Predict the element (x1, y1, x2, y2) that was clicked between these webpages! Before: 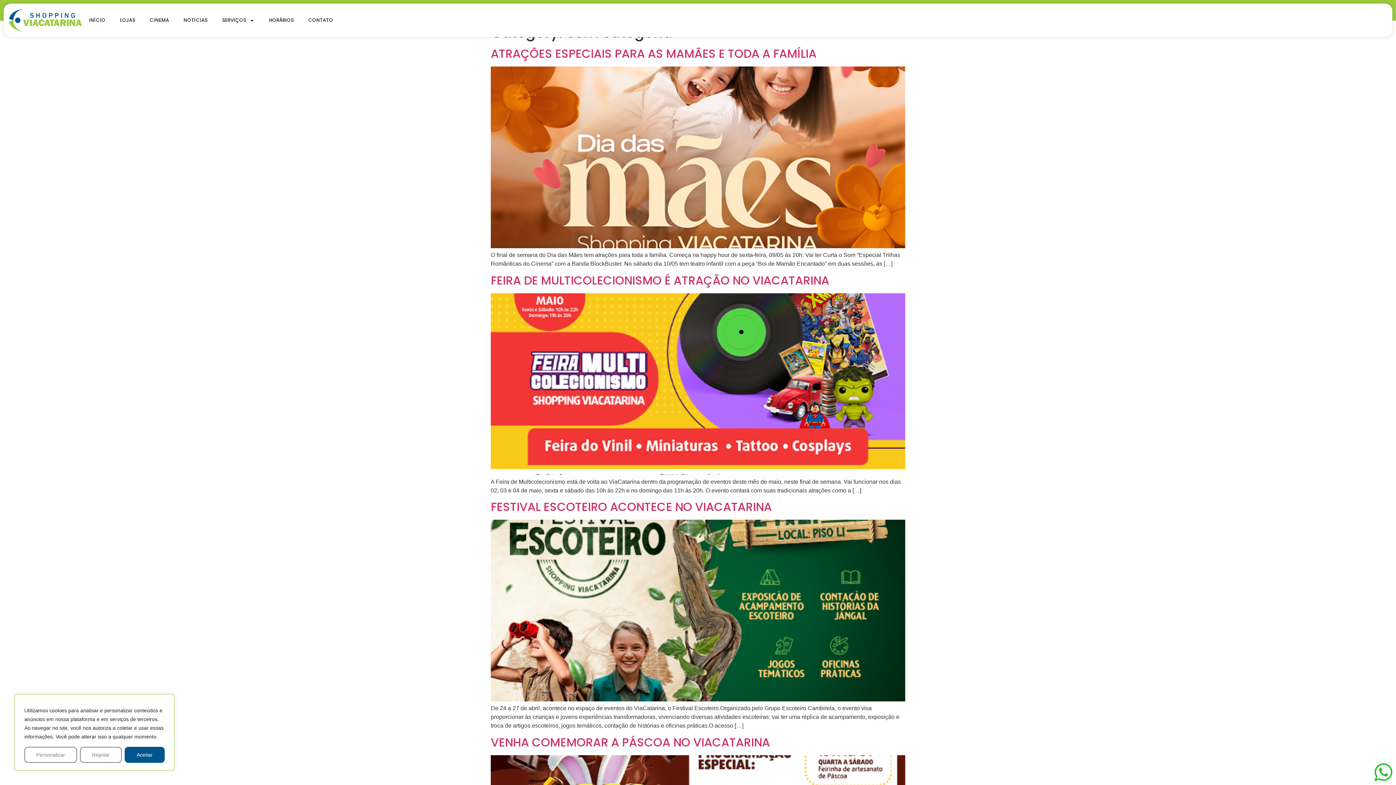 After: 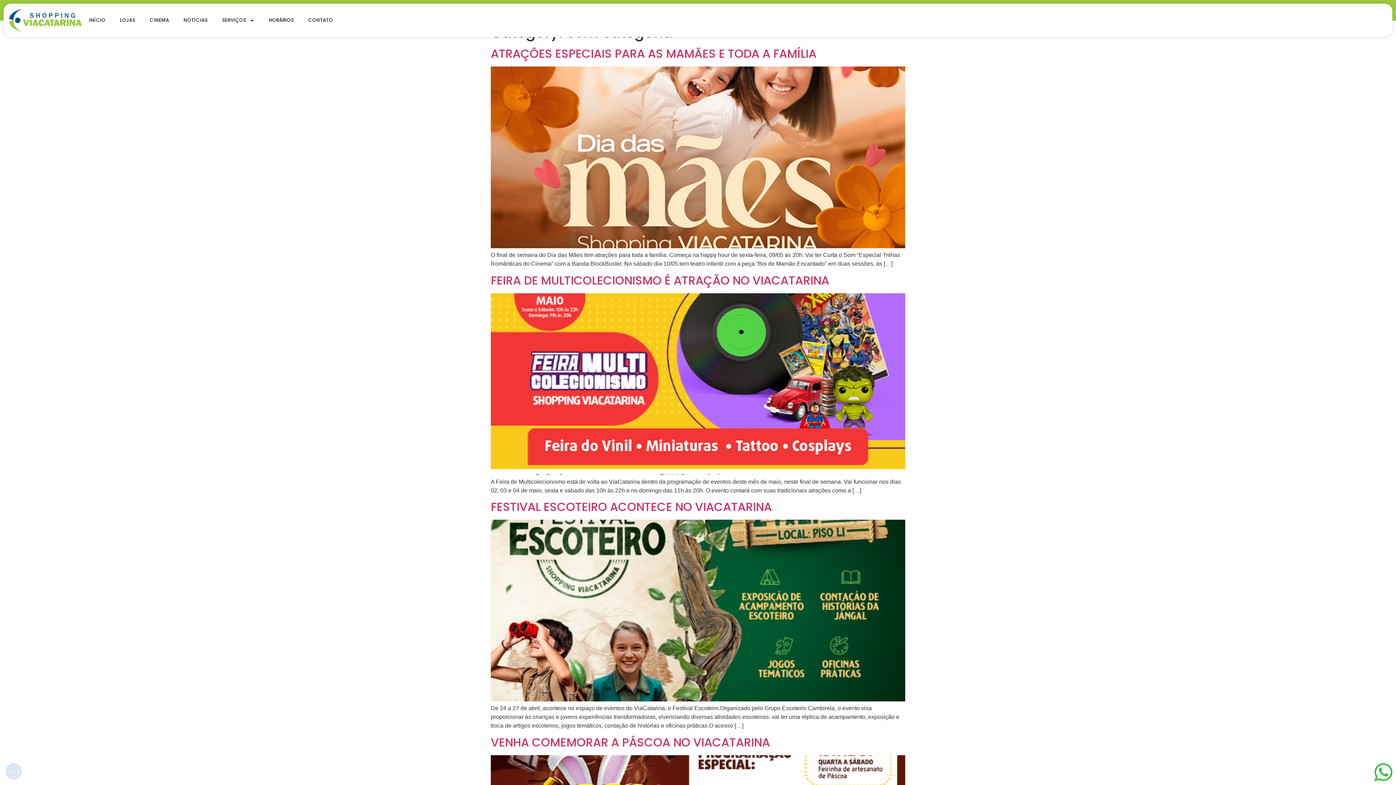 Action: bbox: (124, 747, 164, 763) label: Aceitar